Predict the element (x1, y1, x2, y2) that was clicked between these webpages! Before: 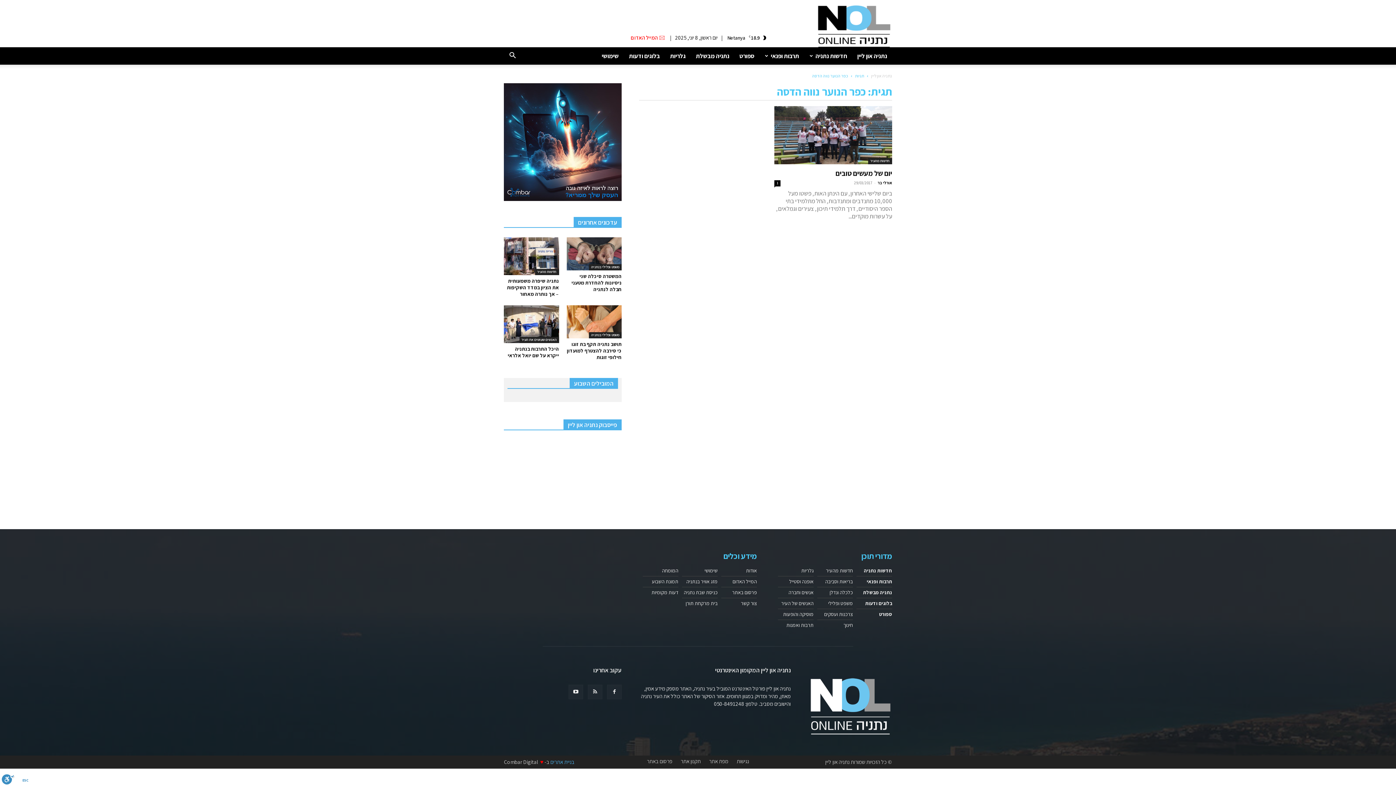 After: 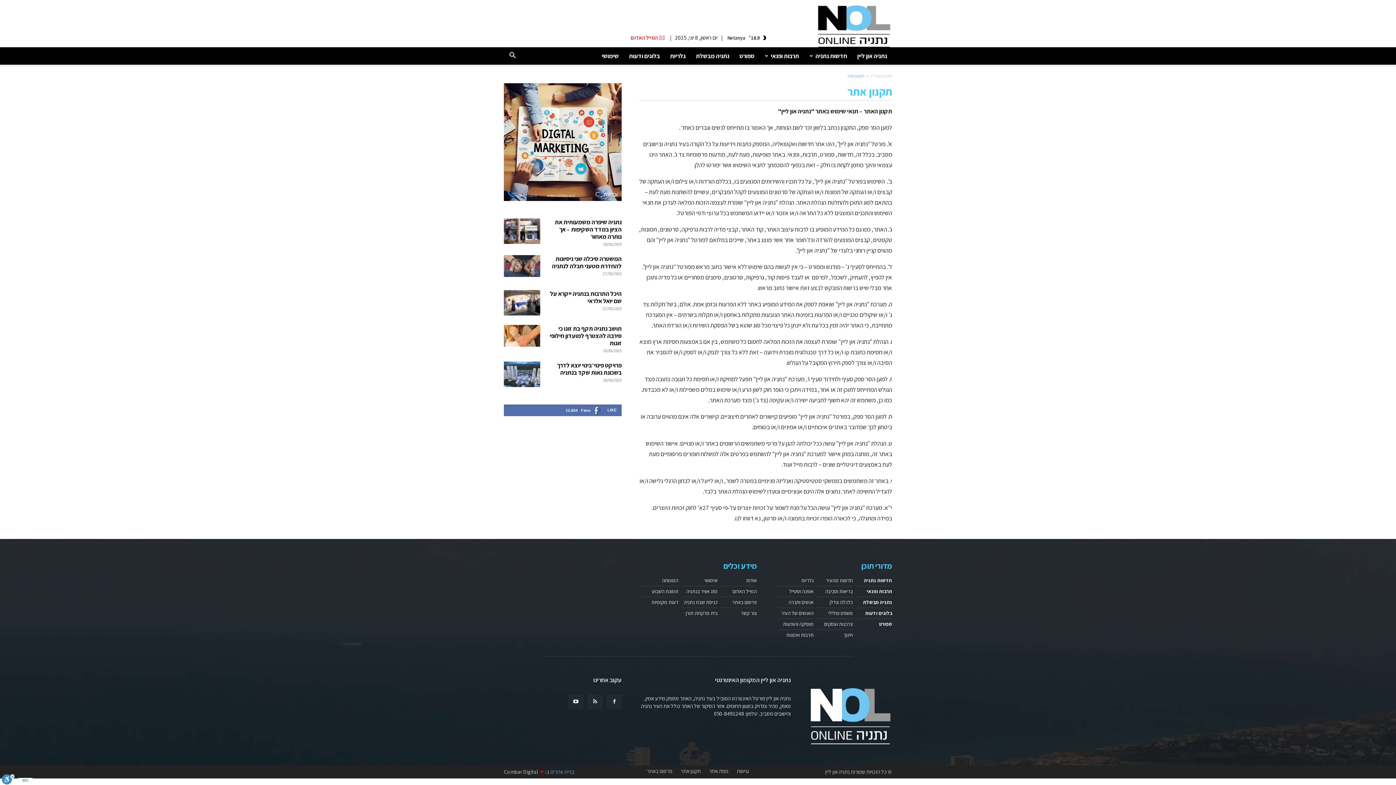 Action: bbox: (680, 758, 700, 765) label: תקנון אתר